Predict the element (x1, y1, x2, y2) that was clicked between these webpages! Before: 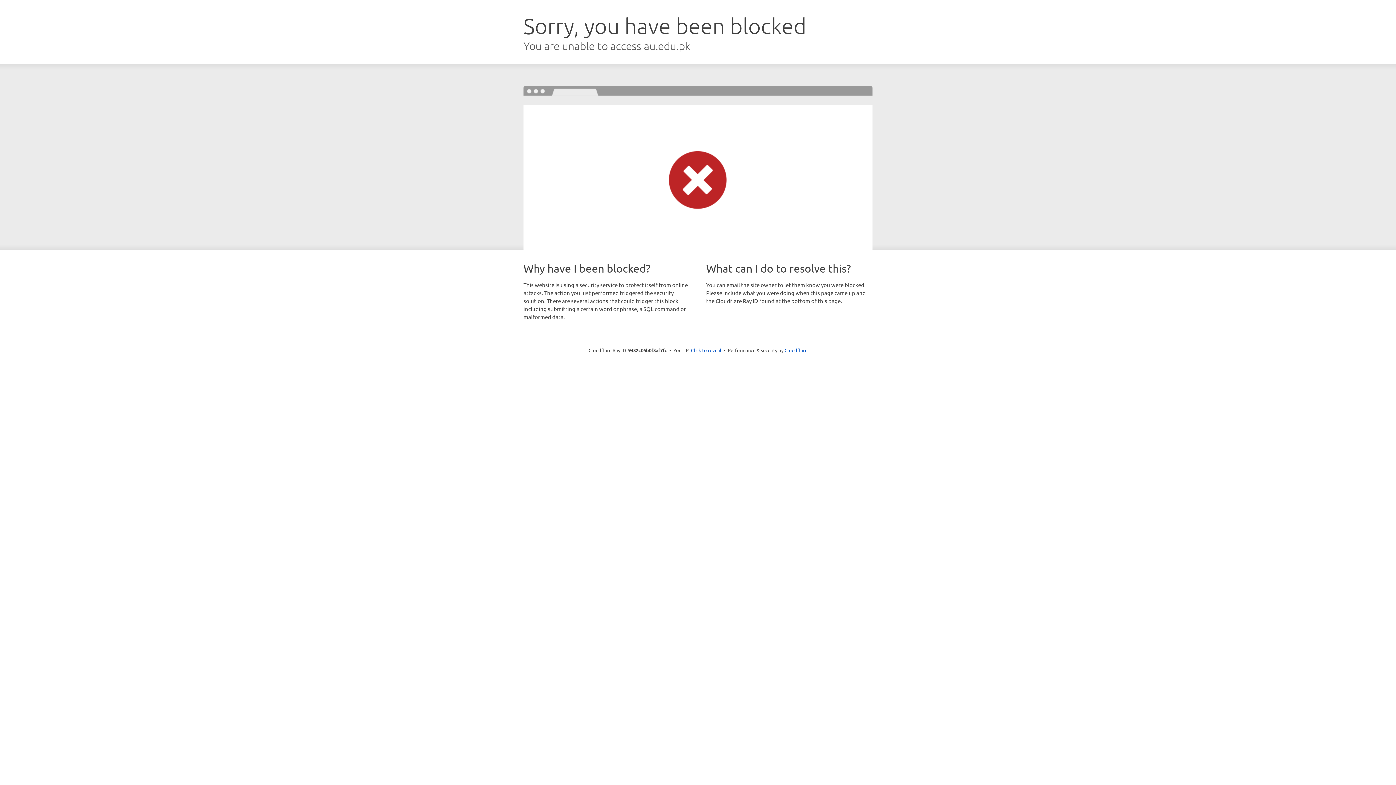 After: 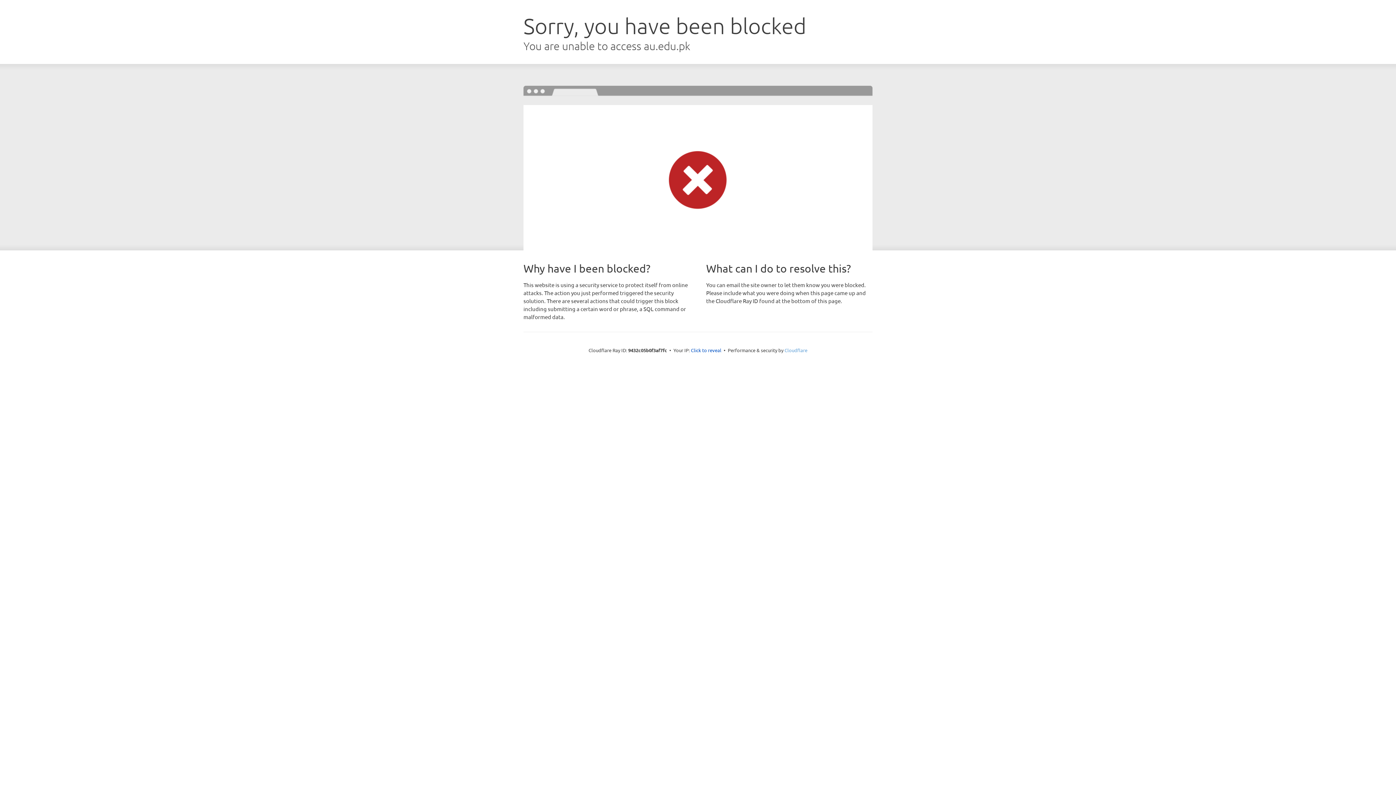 Action: bbox: (784, 347, 807, 353) label: Cloudflare